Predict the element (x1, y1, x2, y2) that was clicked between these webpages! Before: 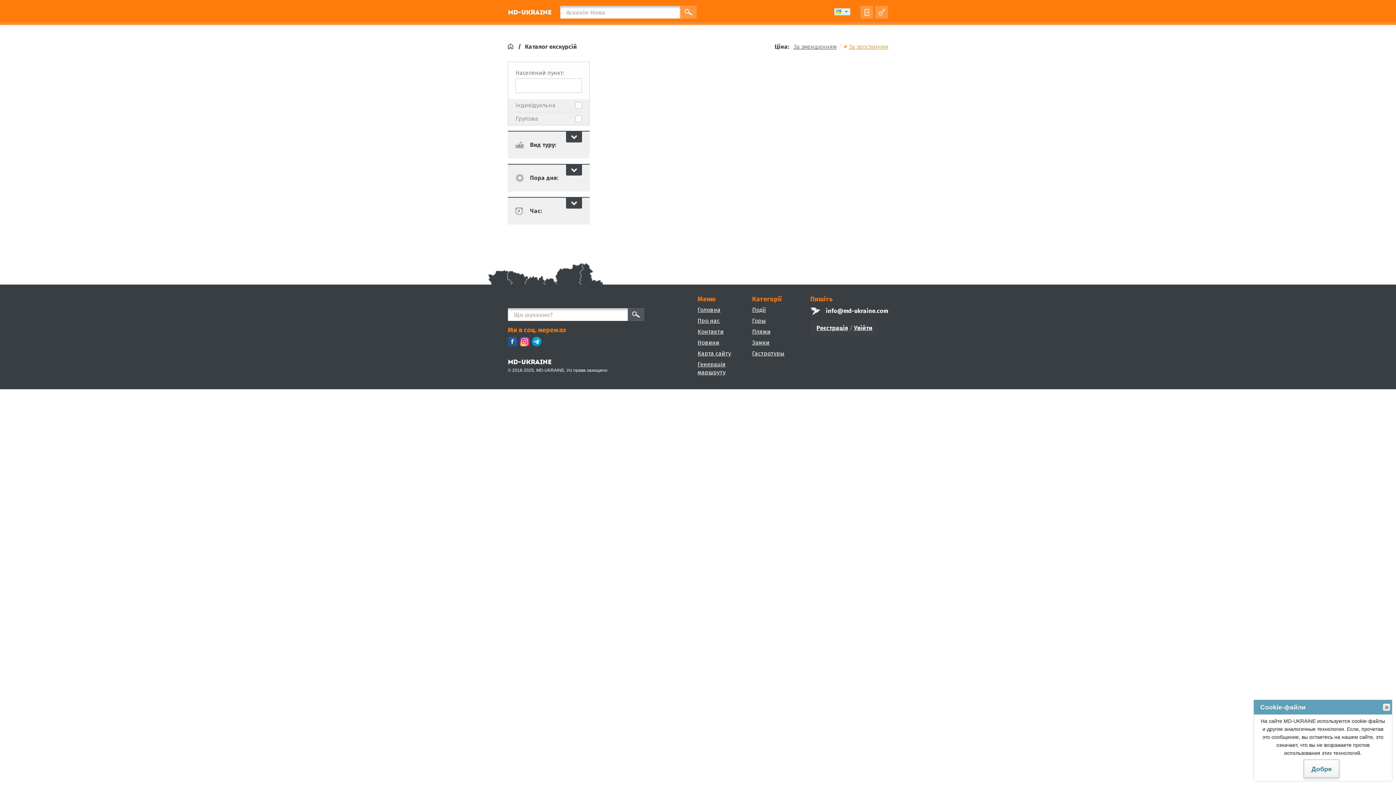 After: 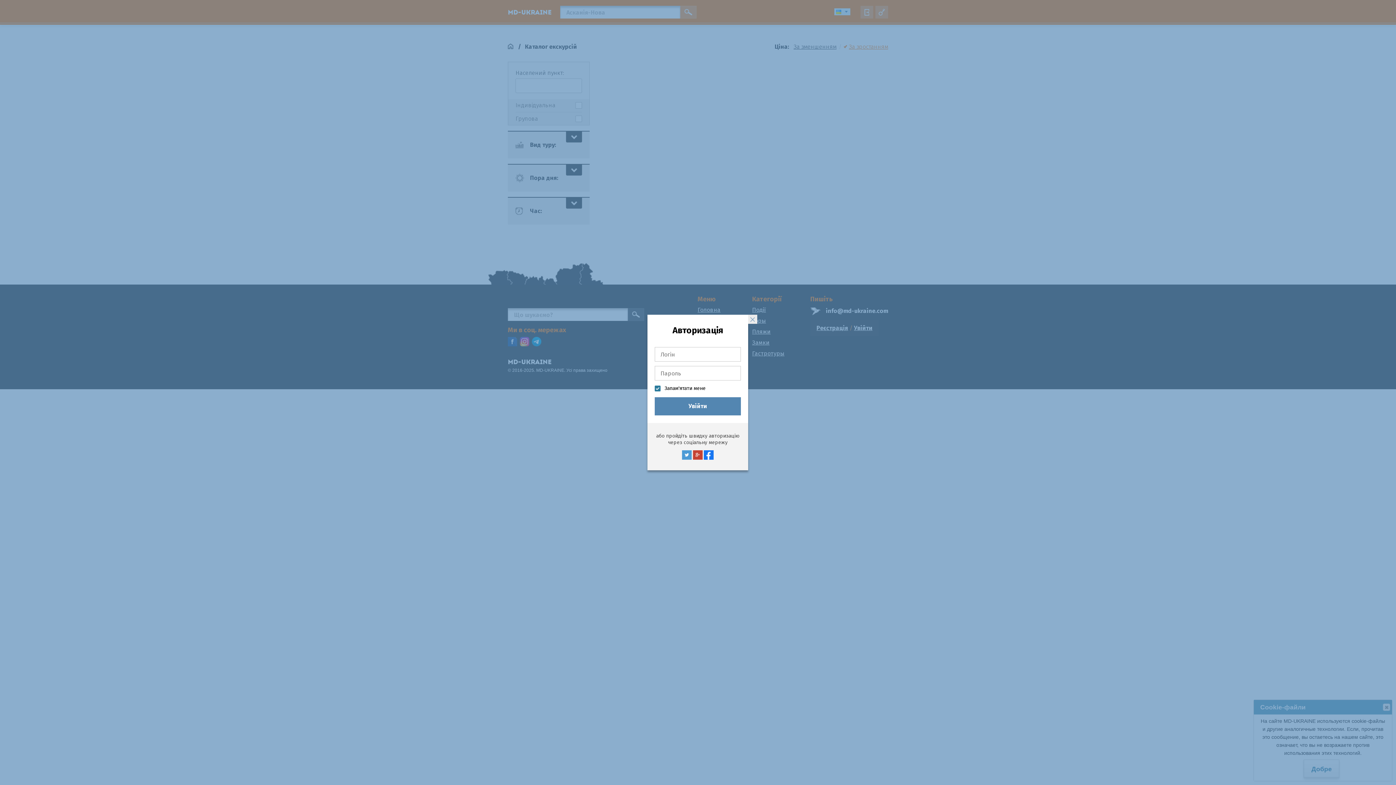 Action: bbox: (860, 5, 873, 18)